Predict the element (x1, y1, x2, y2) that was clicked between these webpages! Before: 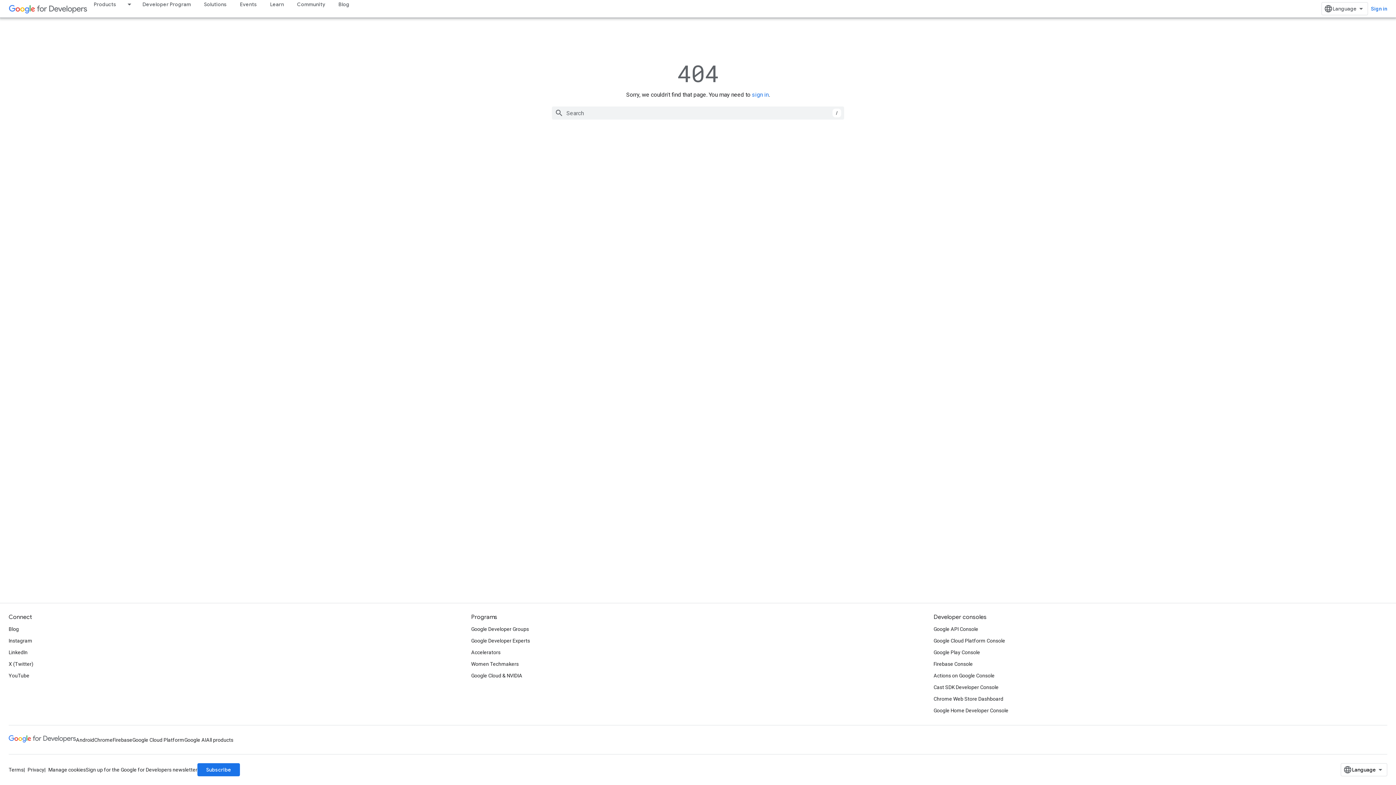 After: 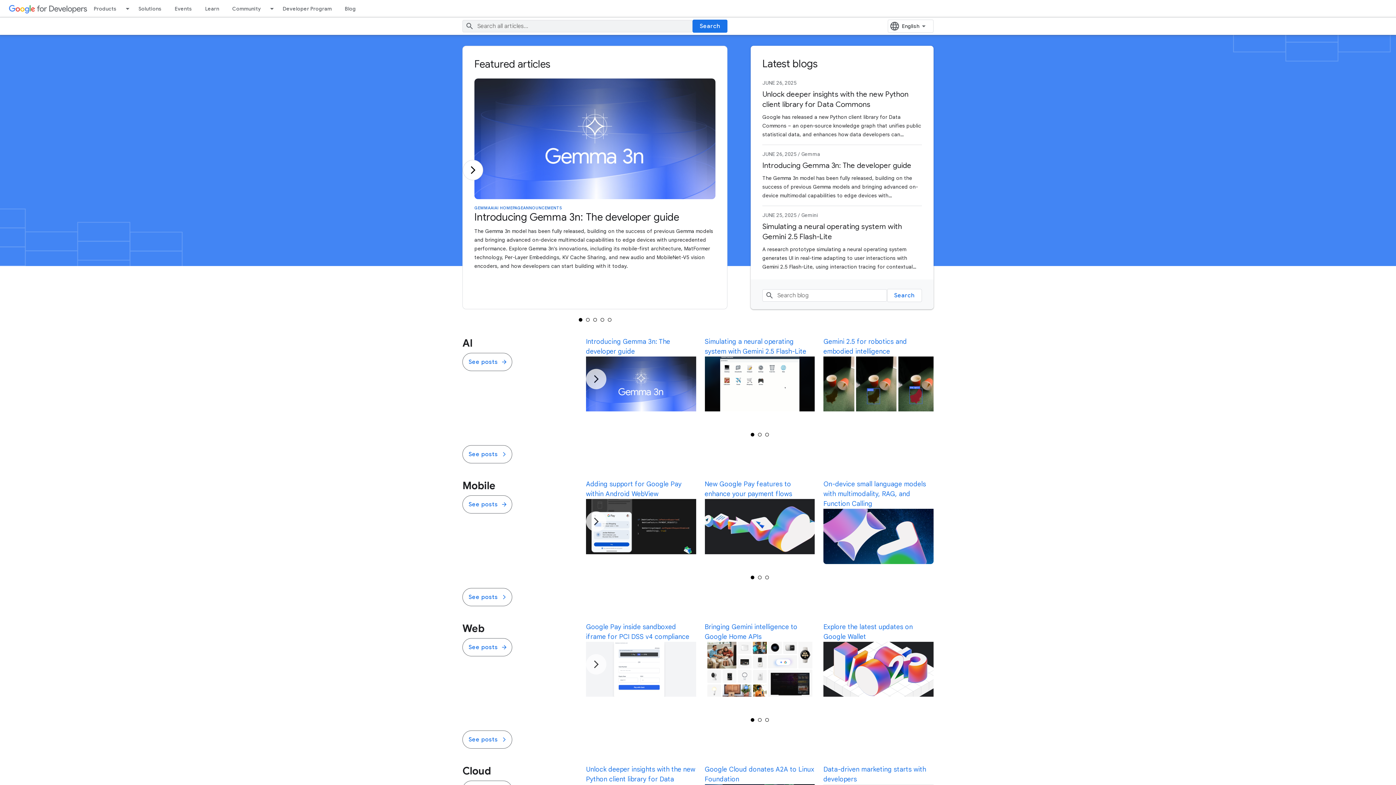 Action: label: Blog bbox: (8, 623, 18, 635)